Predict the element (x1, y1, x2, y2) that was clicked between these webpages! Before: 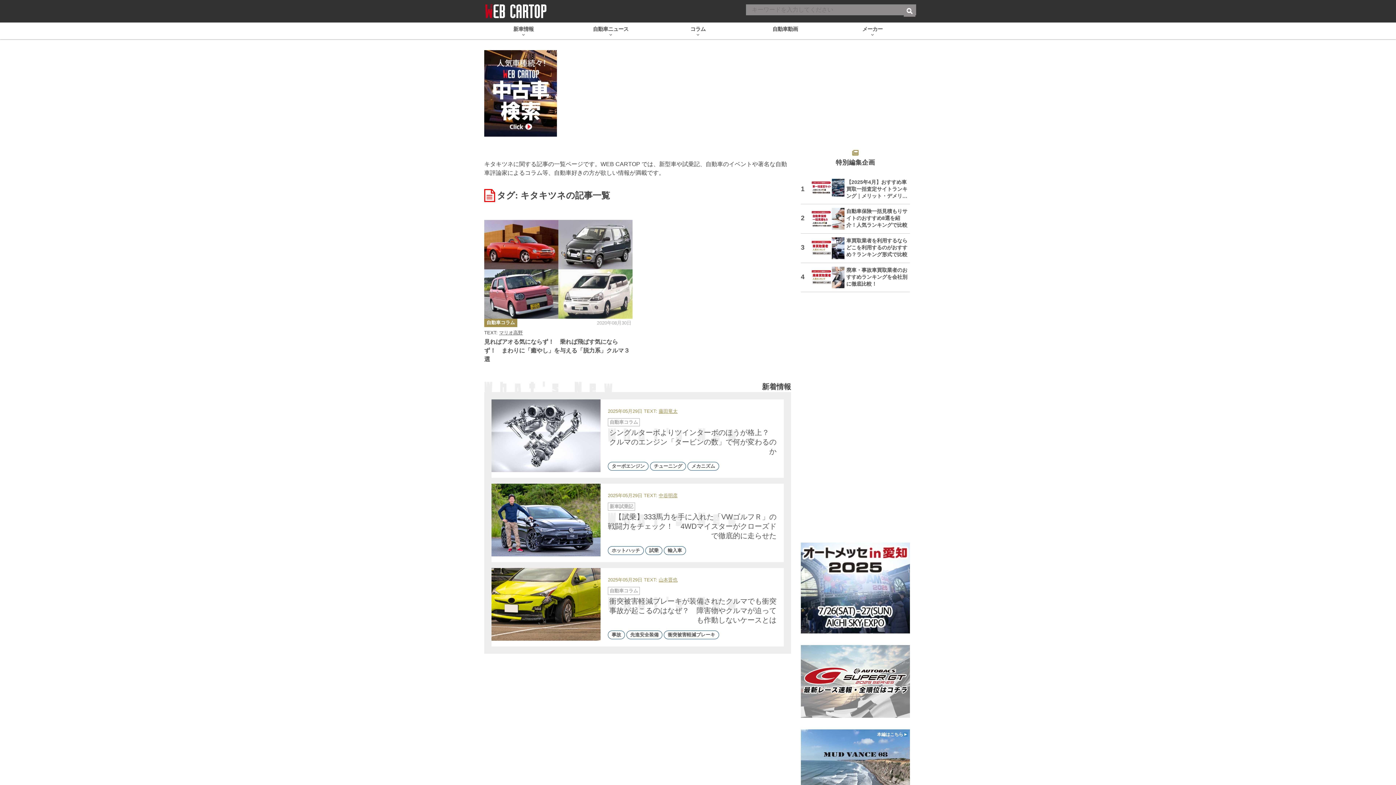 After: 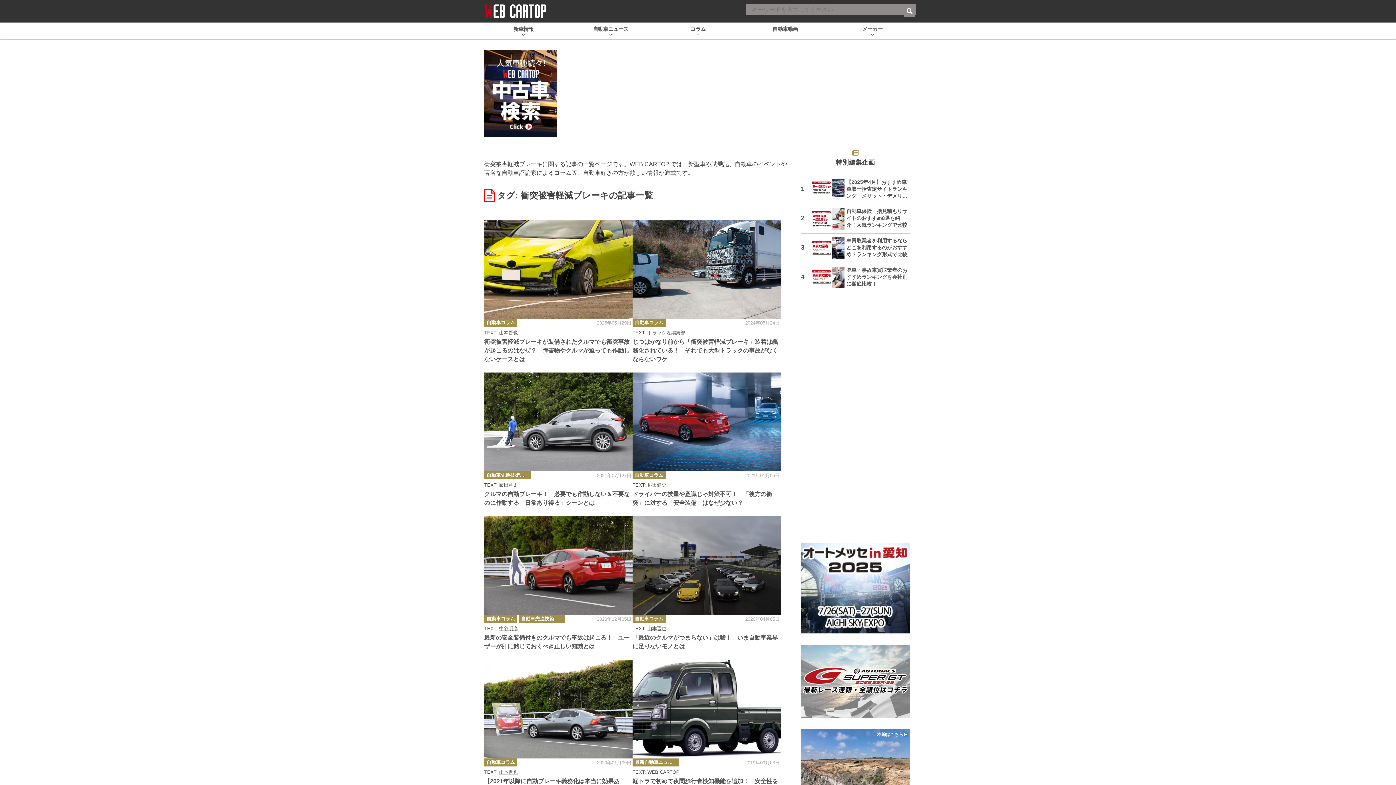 Action: label: 衝突被害軽減ブレーキ bbox: (664, 631, 719, 639)